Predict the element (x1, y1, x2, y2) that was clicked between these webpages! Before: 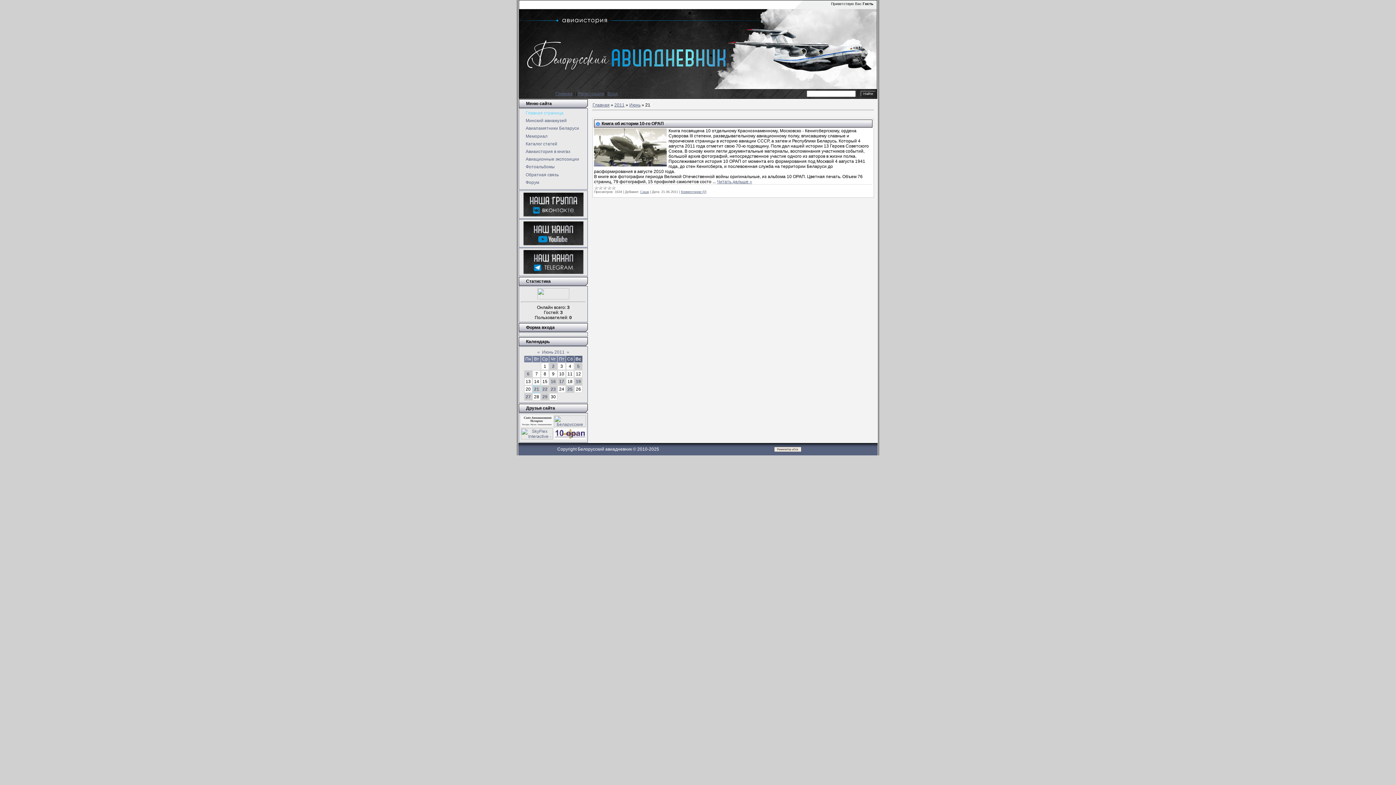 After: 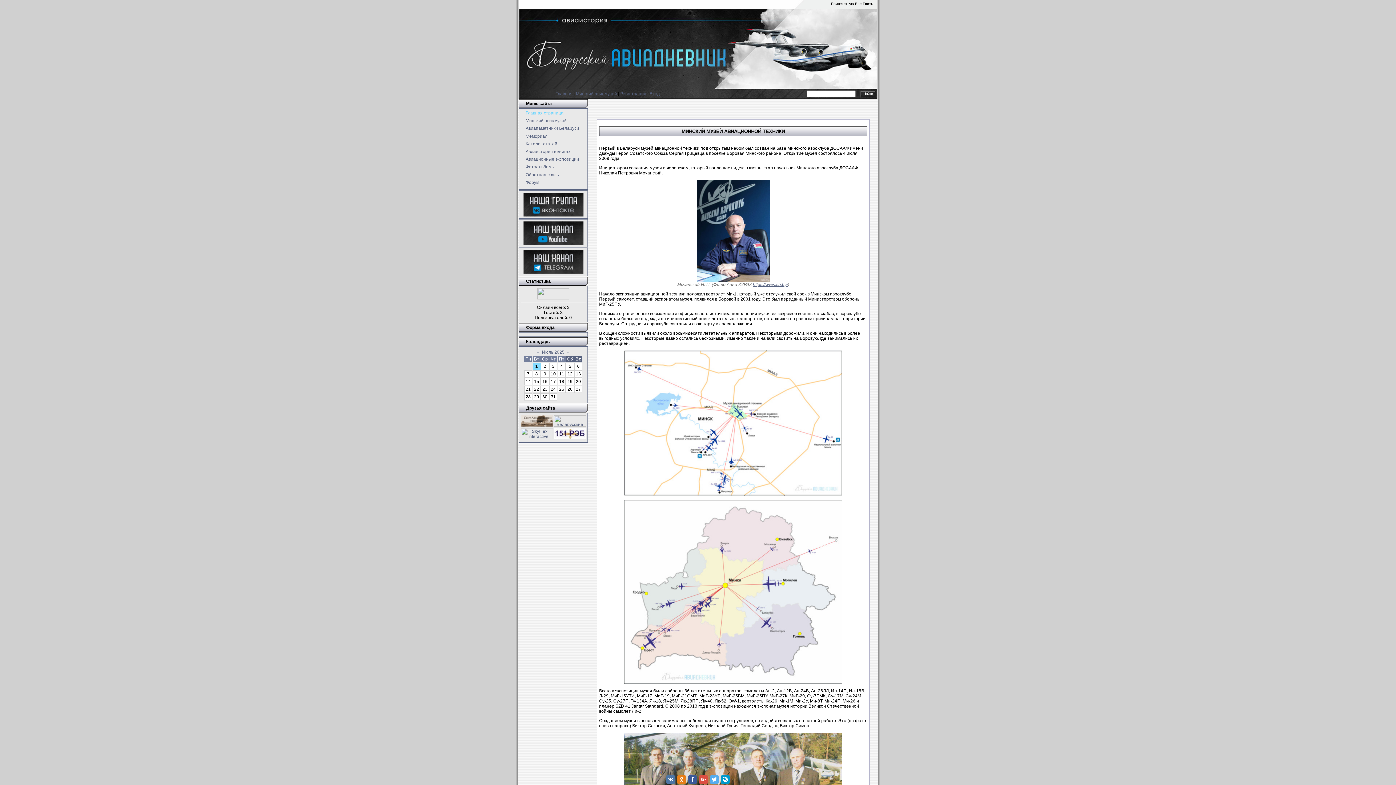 Action: label: Минский авиамузей bbox: (525, 118, 566, 123)